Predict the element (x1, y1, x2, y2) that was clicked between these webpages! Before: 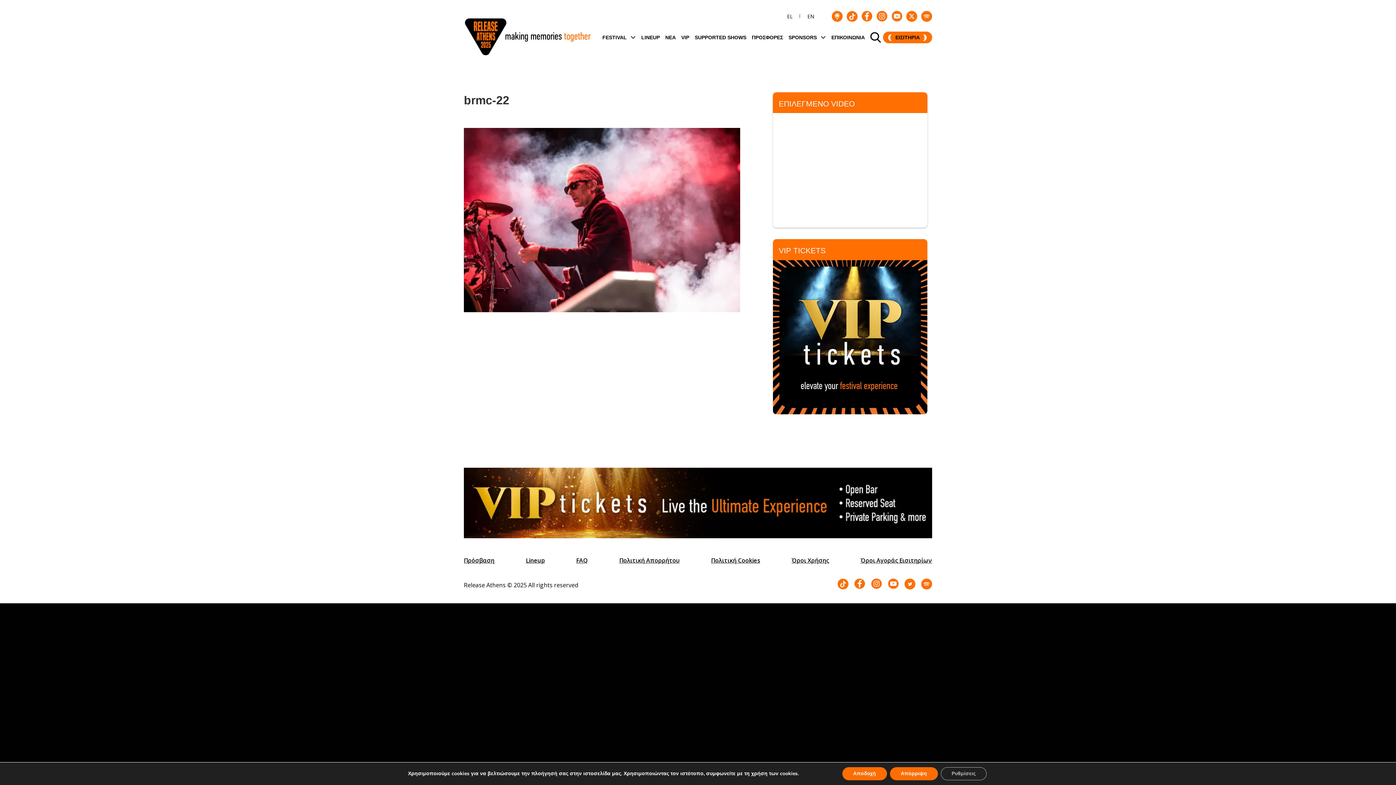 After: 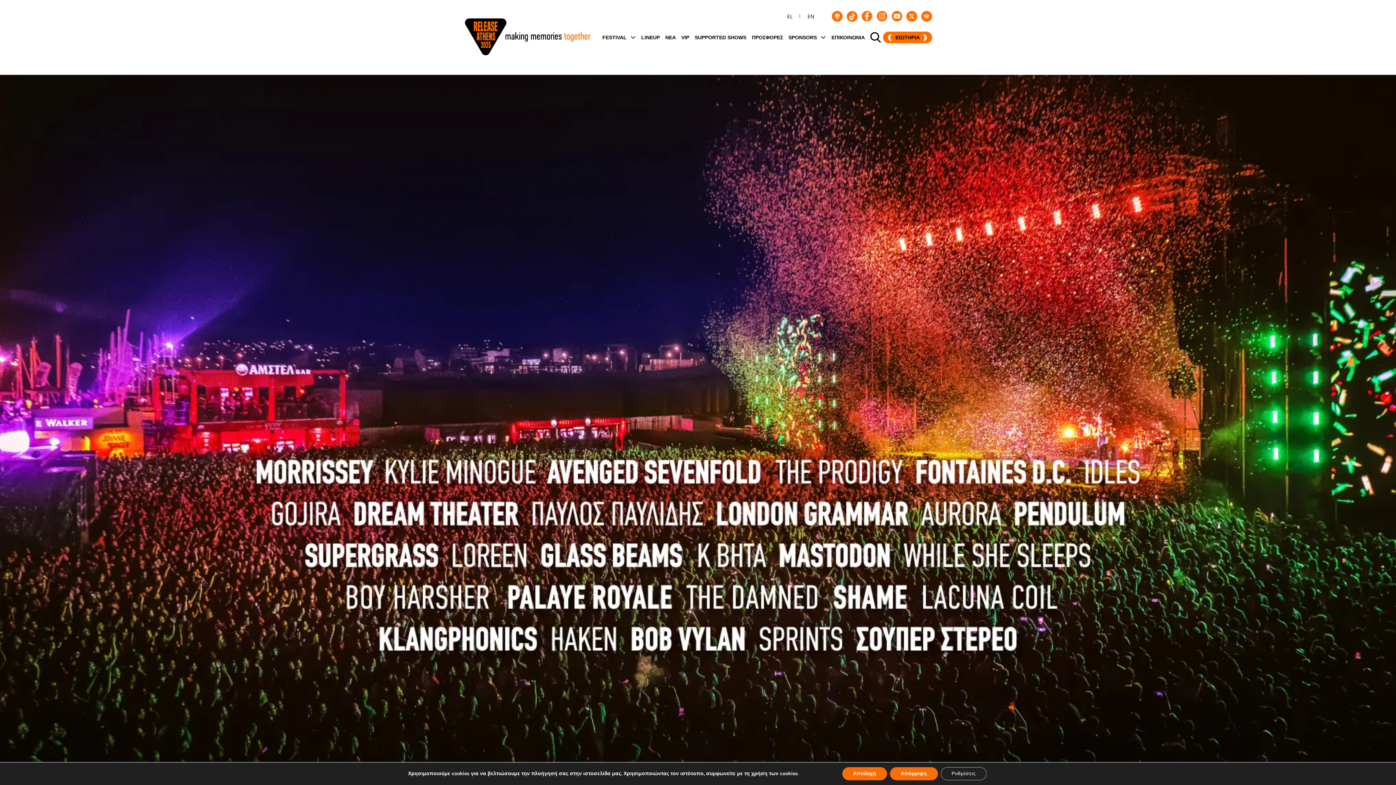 Action: bbox: (464, 9, 591, 66)